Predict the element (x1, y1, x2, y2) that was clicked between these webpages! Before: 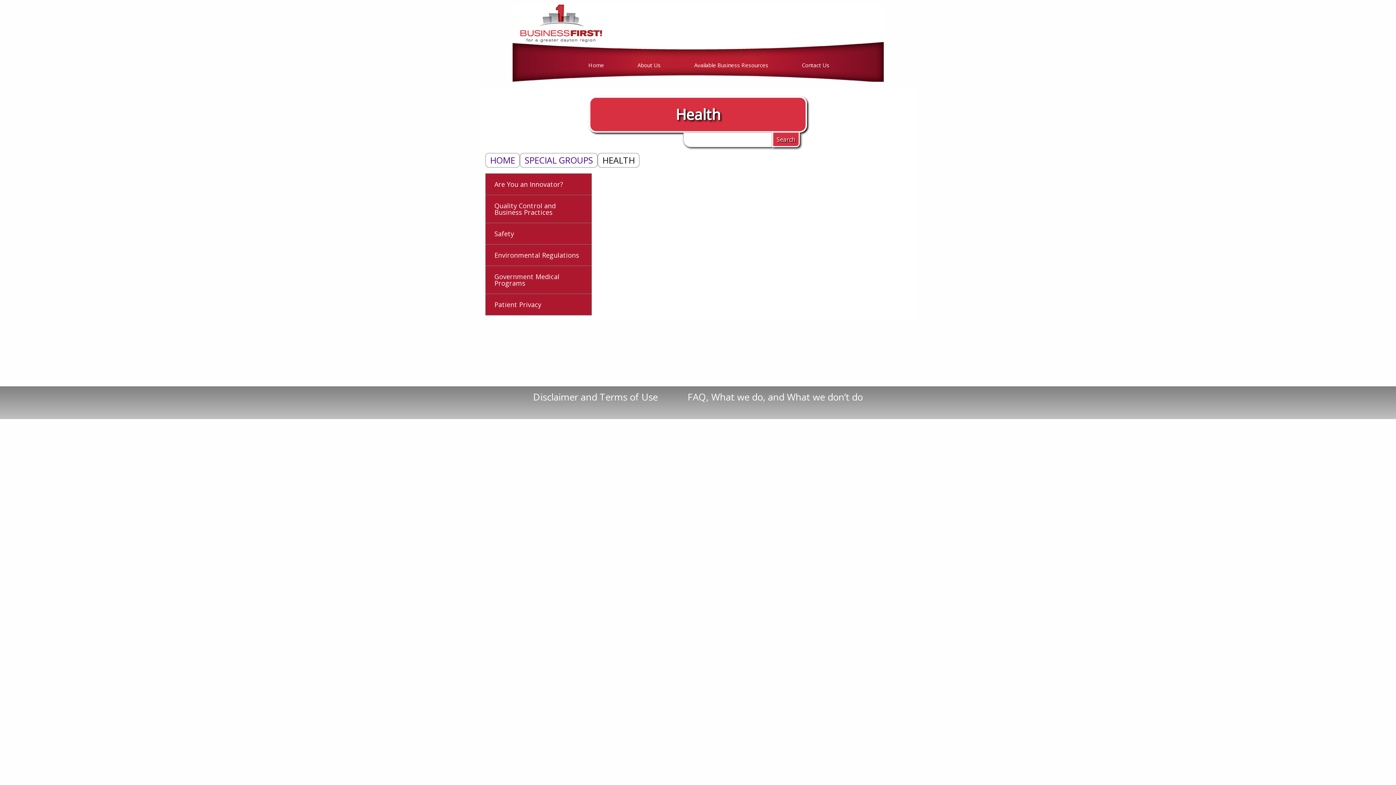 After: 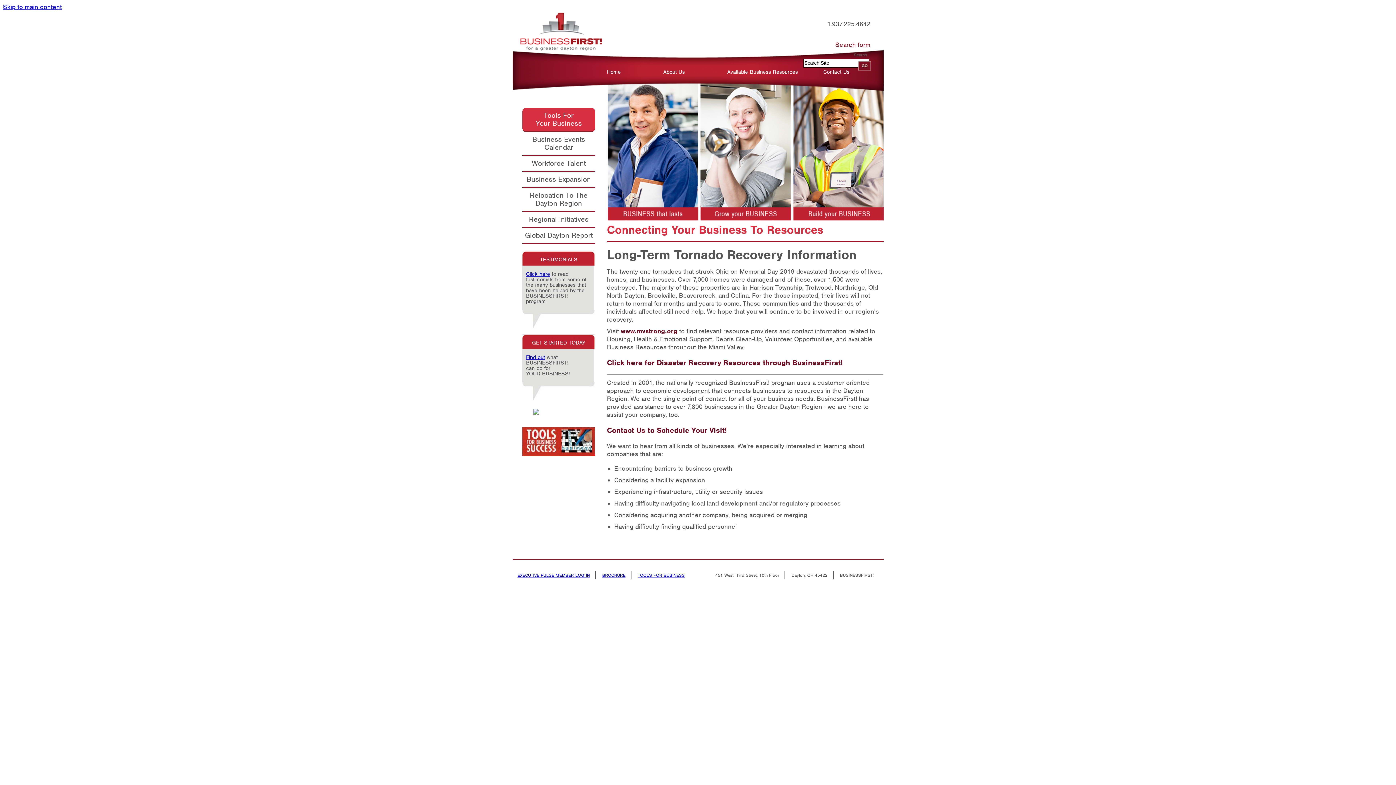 Action: bbox: (560, 87, 610, 95) label: Home